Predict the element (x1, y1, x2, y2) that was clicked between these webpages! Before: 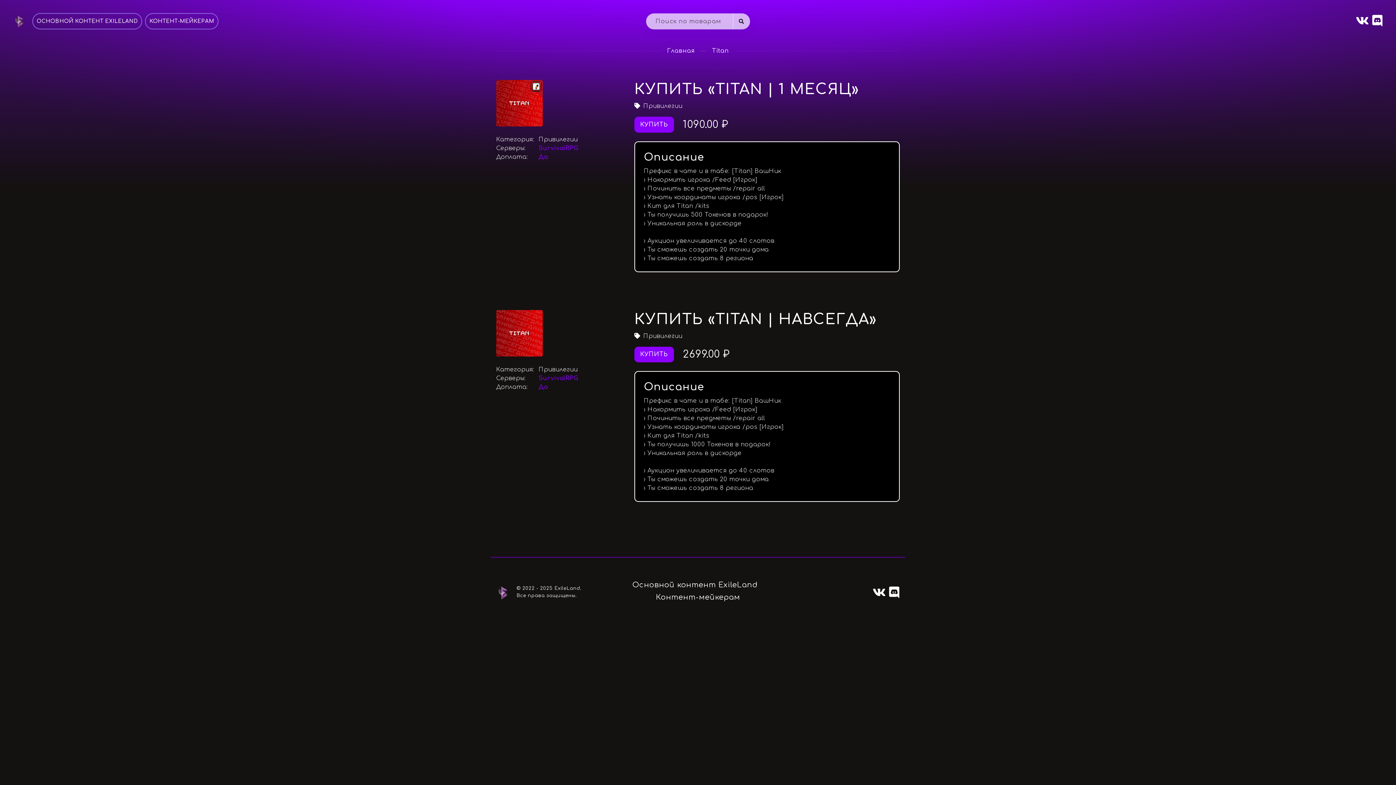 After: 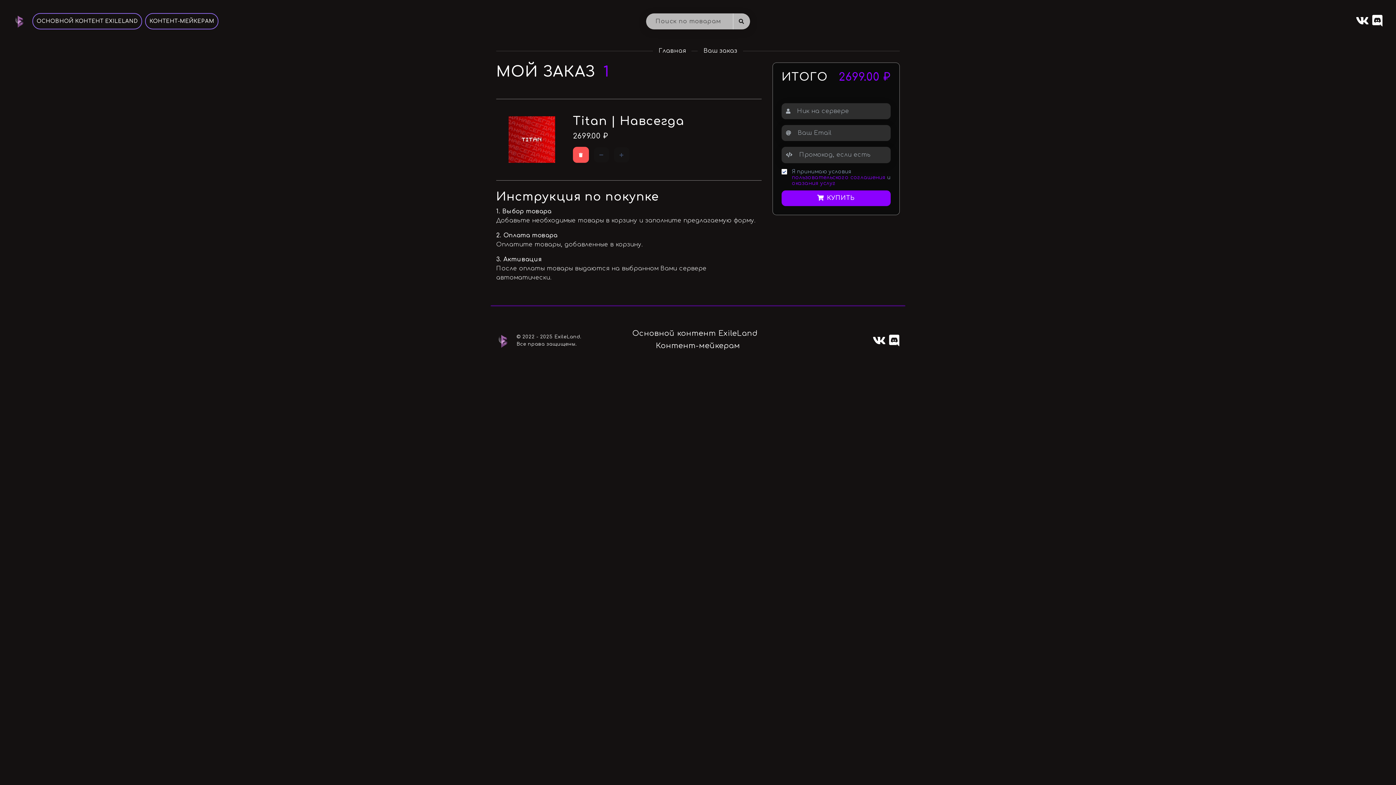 Action: label: КУПИТЬ bbox: (634, 346, 674, 362)